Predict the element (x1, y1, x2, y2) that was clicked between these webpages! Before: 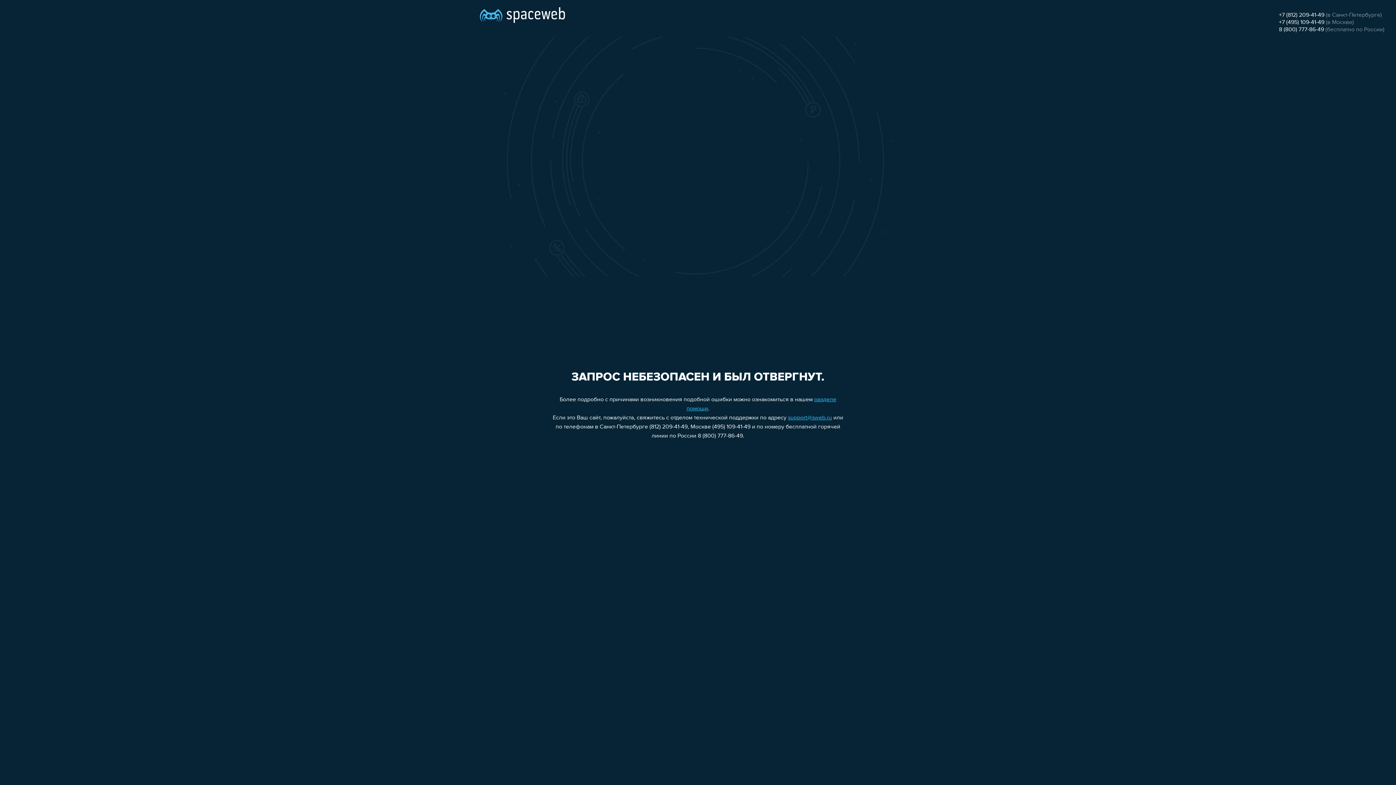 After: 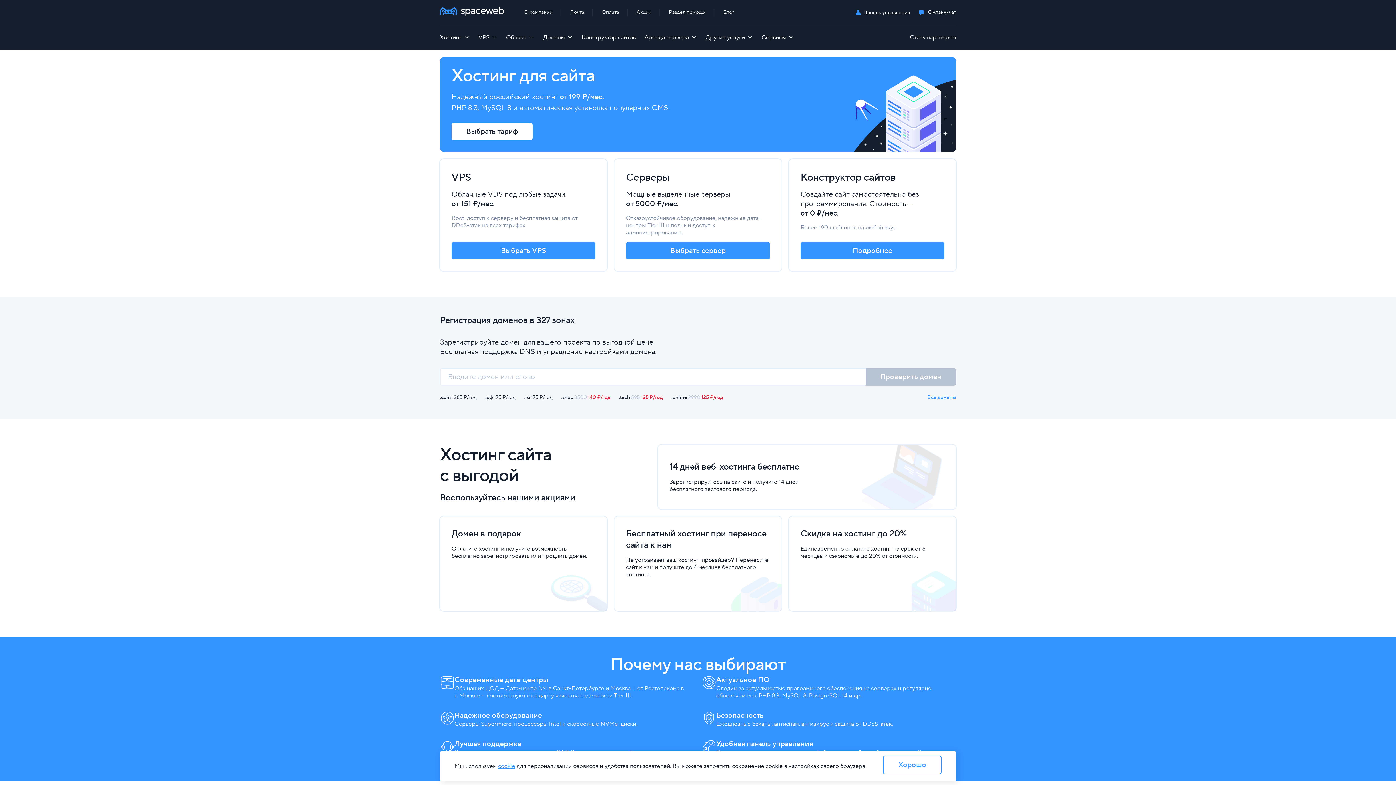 Action: bbox: (480, 0, 565, 25)